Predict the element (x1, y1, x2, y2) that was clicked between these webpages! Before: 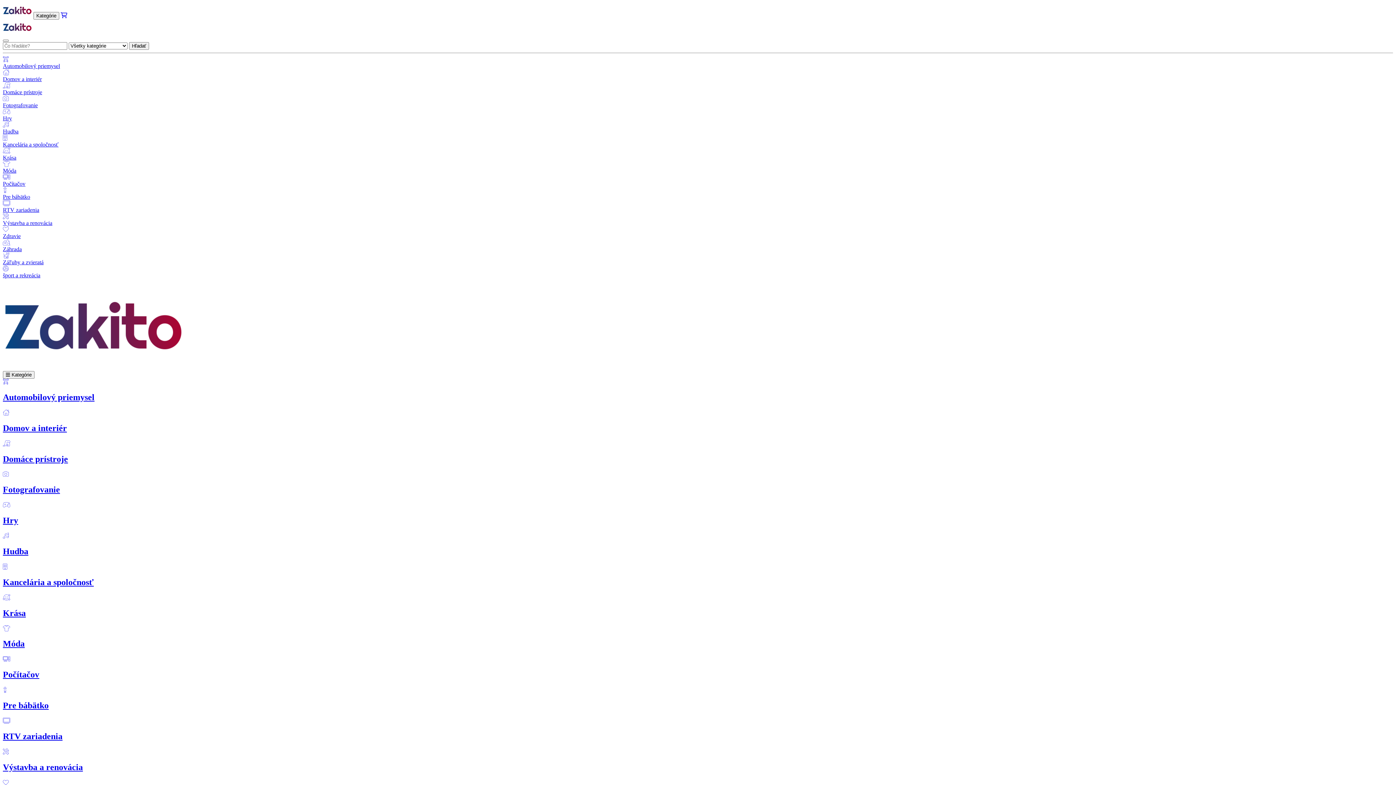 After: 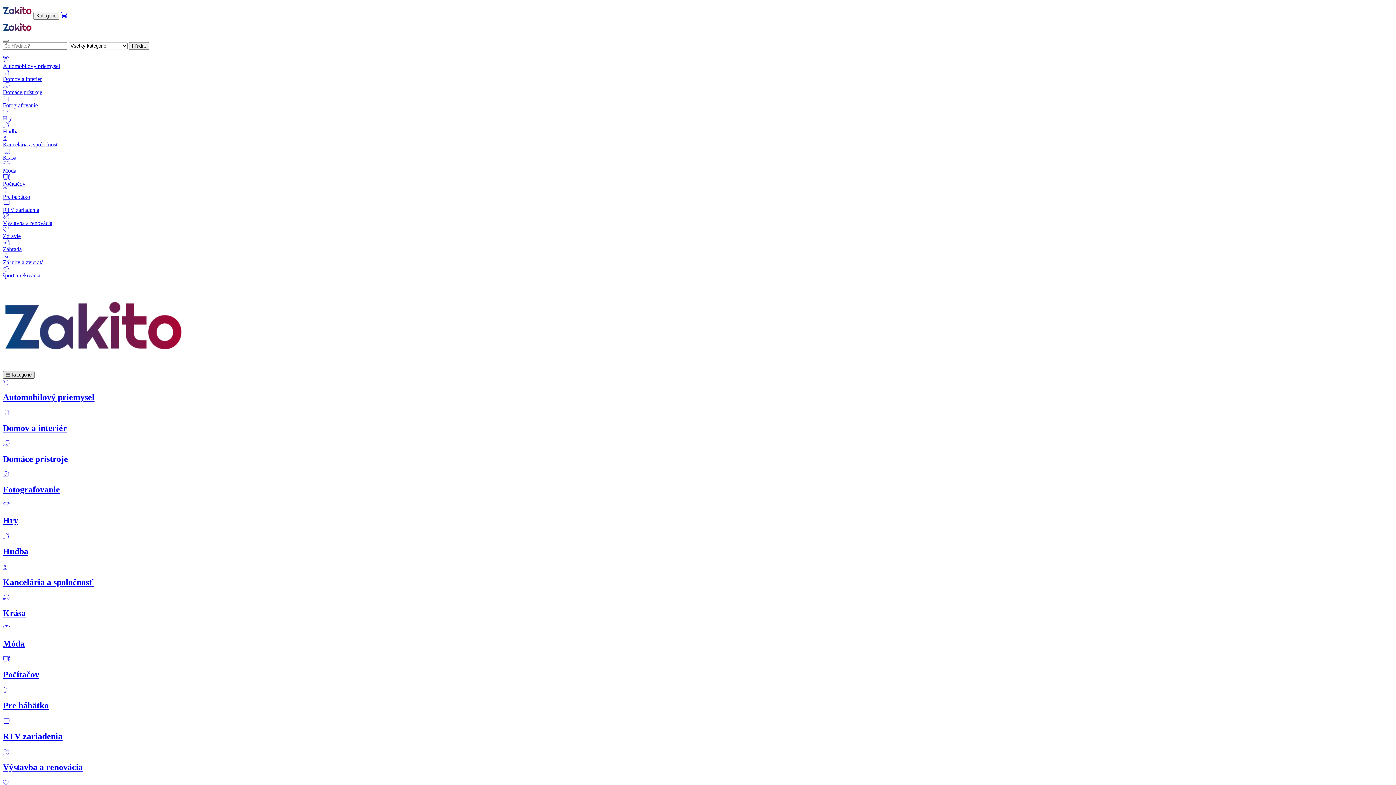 Action: label:  Kategórie bbox: (2, 371, 34, 378)